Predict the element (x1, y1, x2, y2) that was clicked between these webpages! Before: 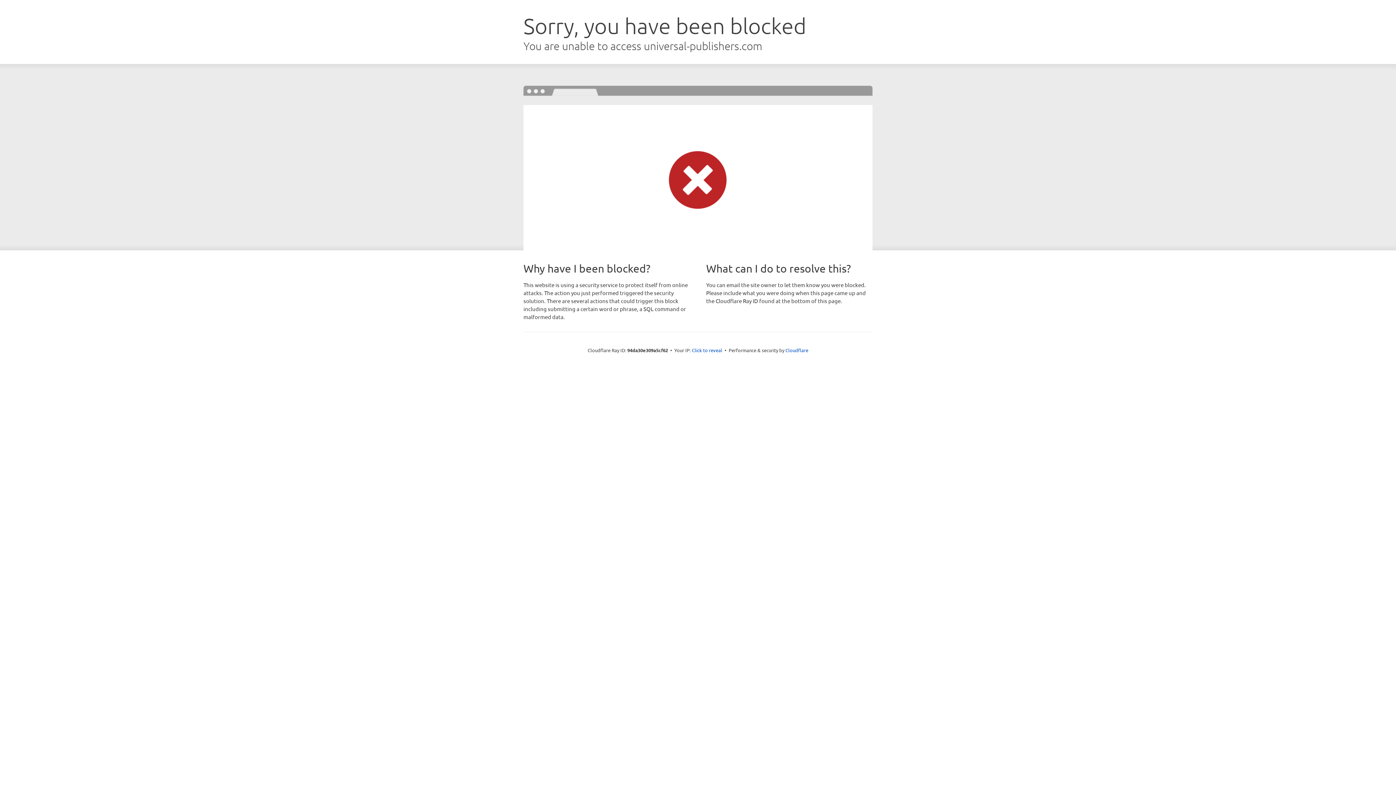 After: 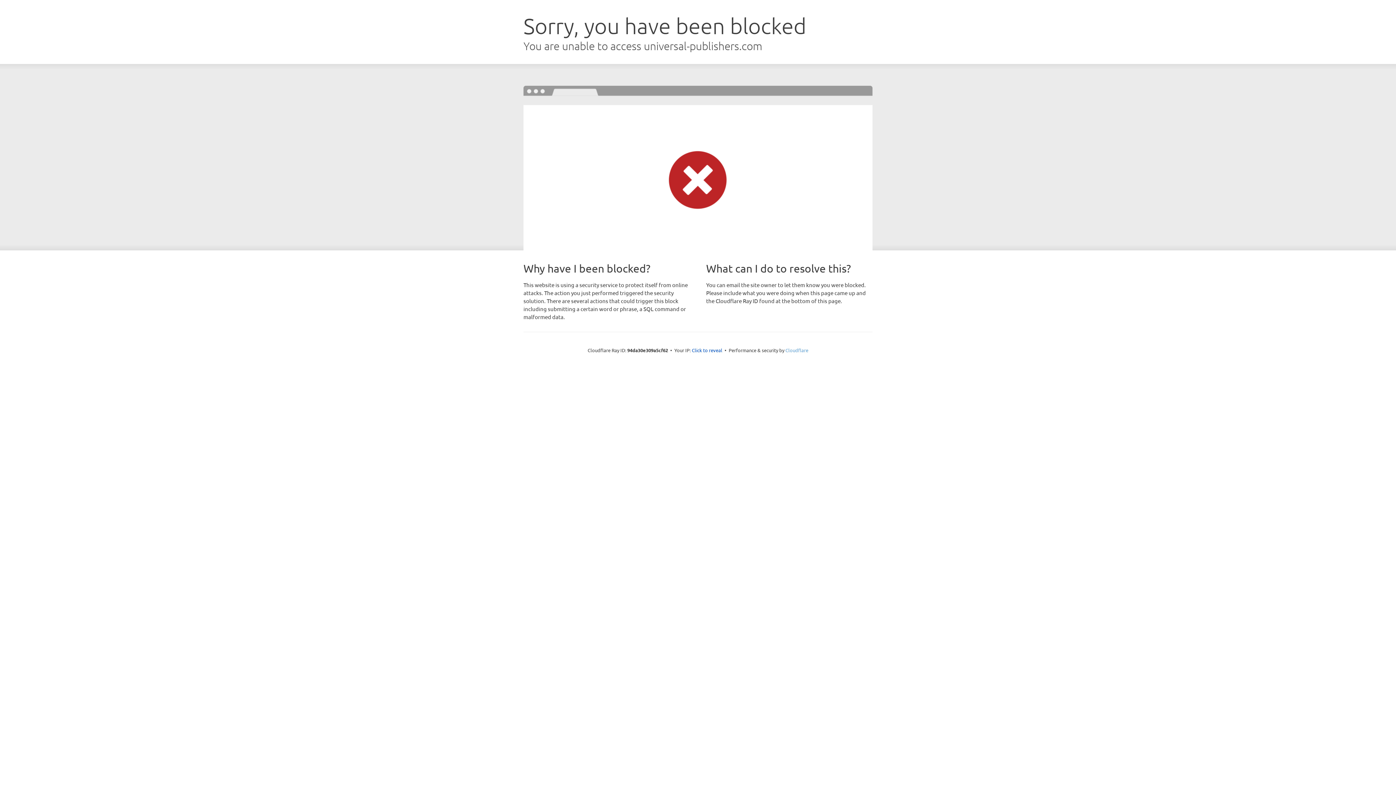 Action: label: Cloudflare bbox: (785, 347, 808, 353)